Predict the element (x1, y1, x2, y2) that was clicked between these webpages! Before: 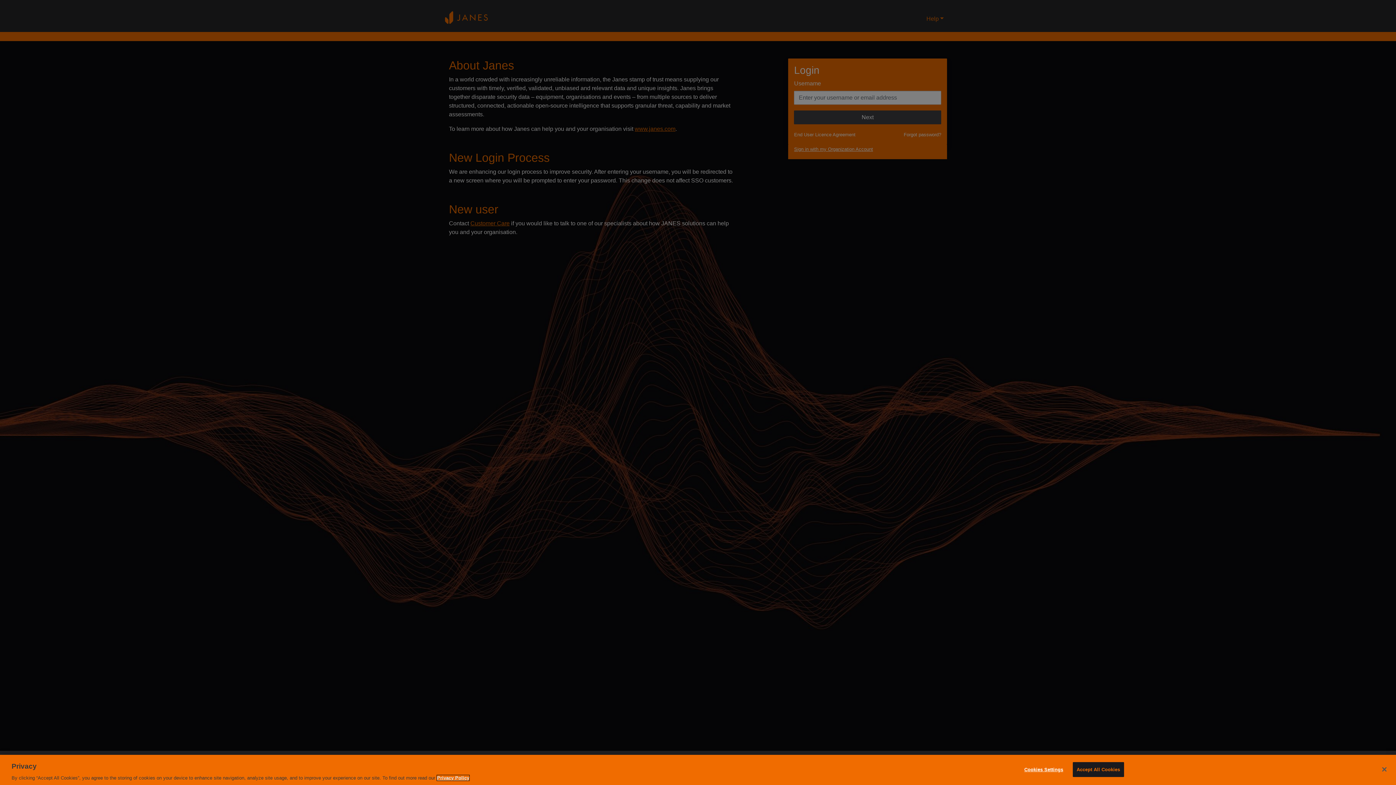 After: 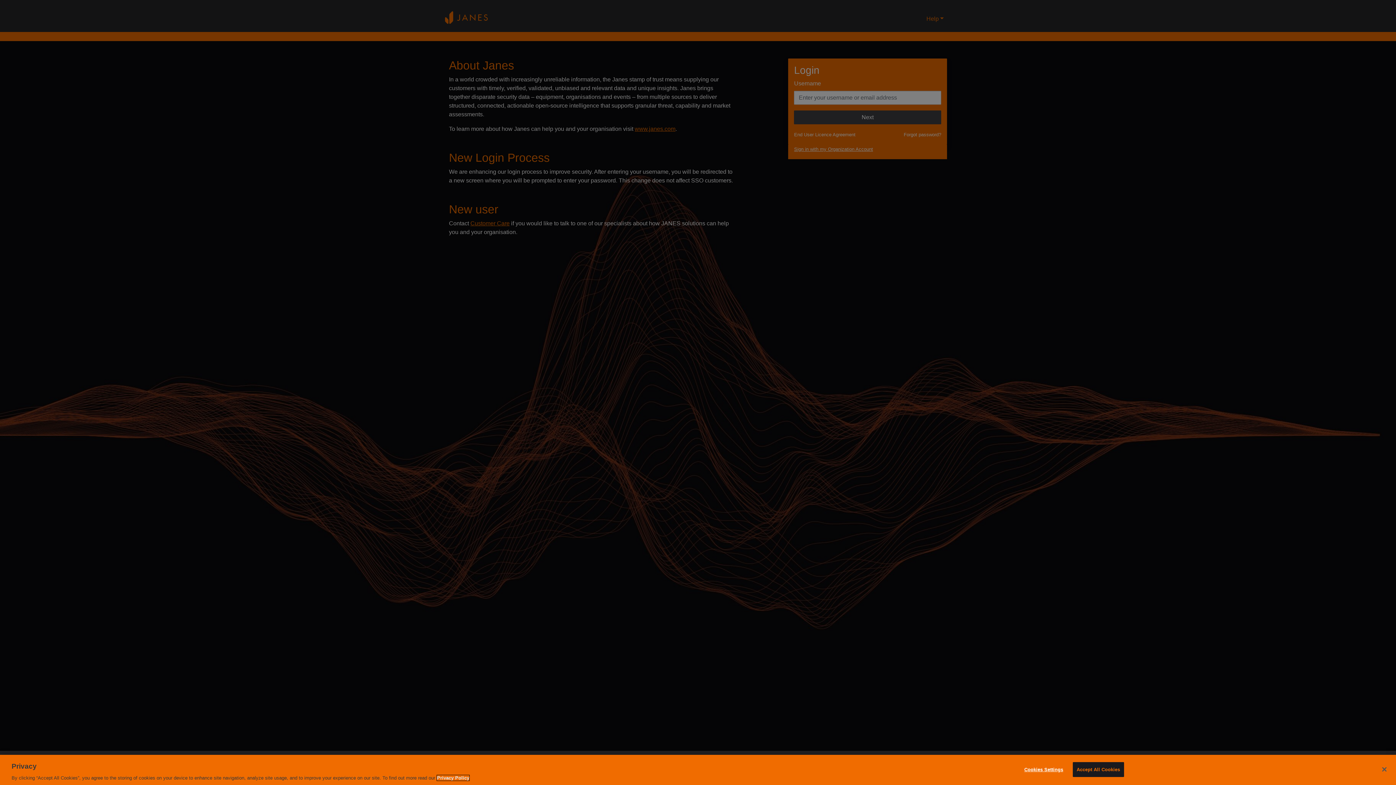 Action: bbox: (437, 775, 469, 781) label: More information about your privacy, opens in a new tab